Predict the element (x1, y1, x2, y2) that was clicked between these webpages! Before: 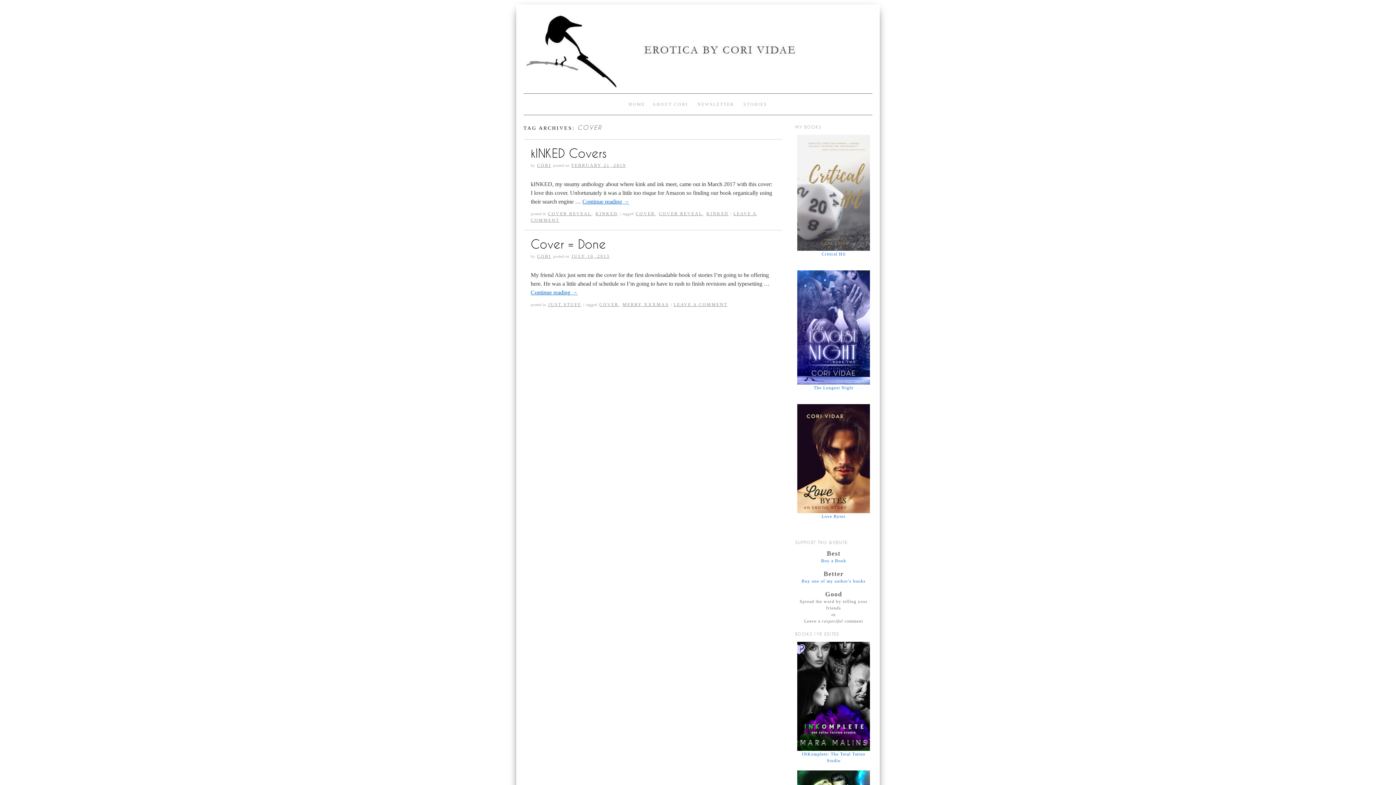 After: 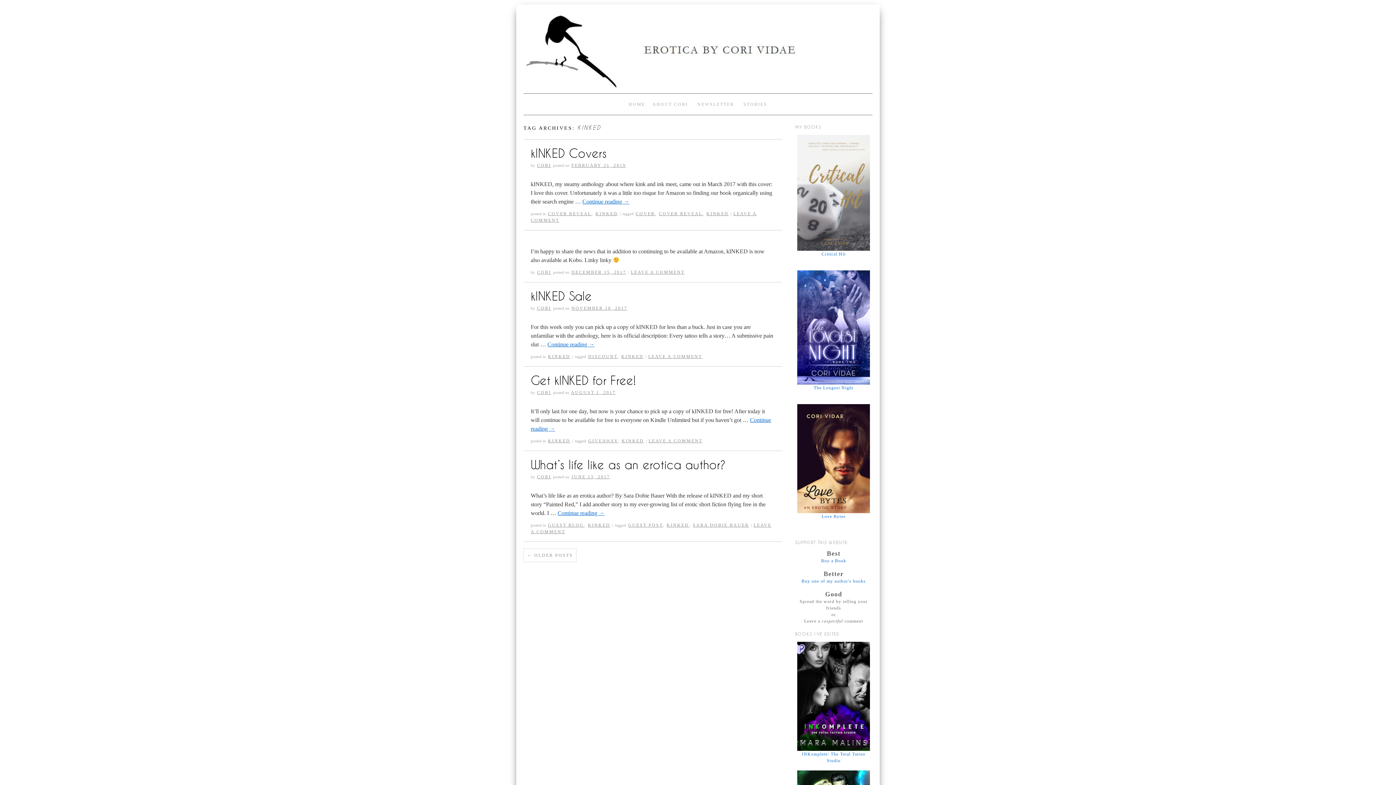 Action: label: KINKED bbox: (706, 211, 728, 216)